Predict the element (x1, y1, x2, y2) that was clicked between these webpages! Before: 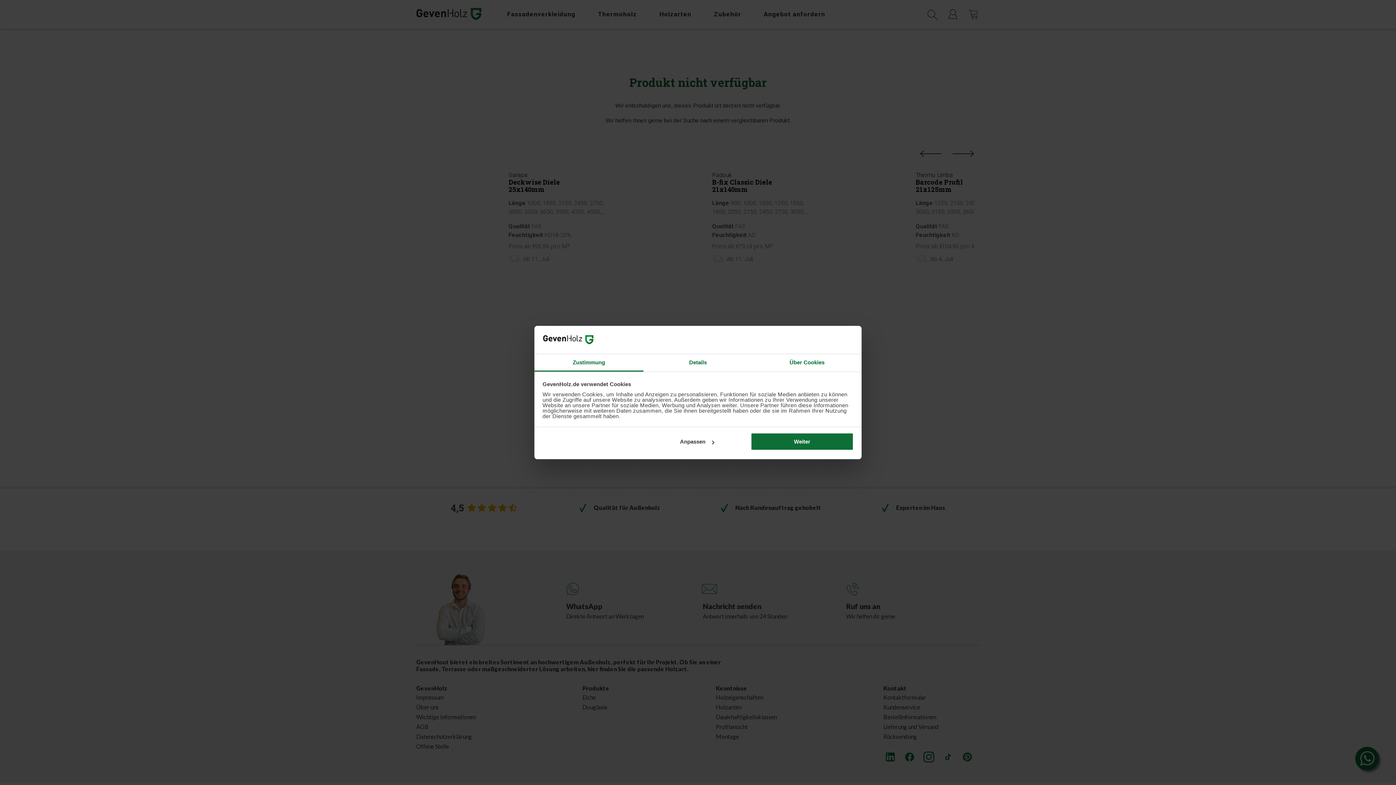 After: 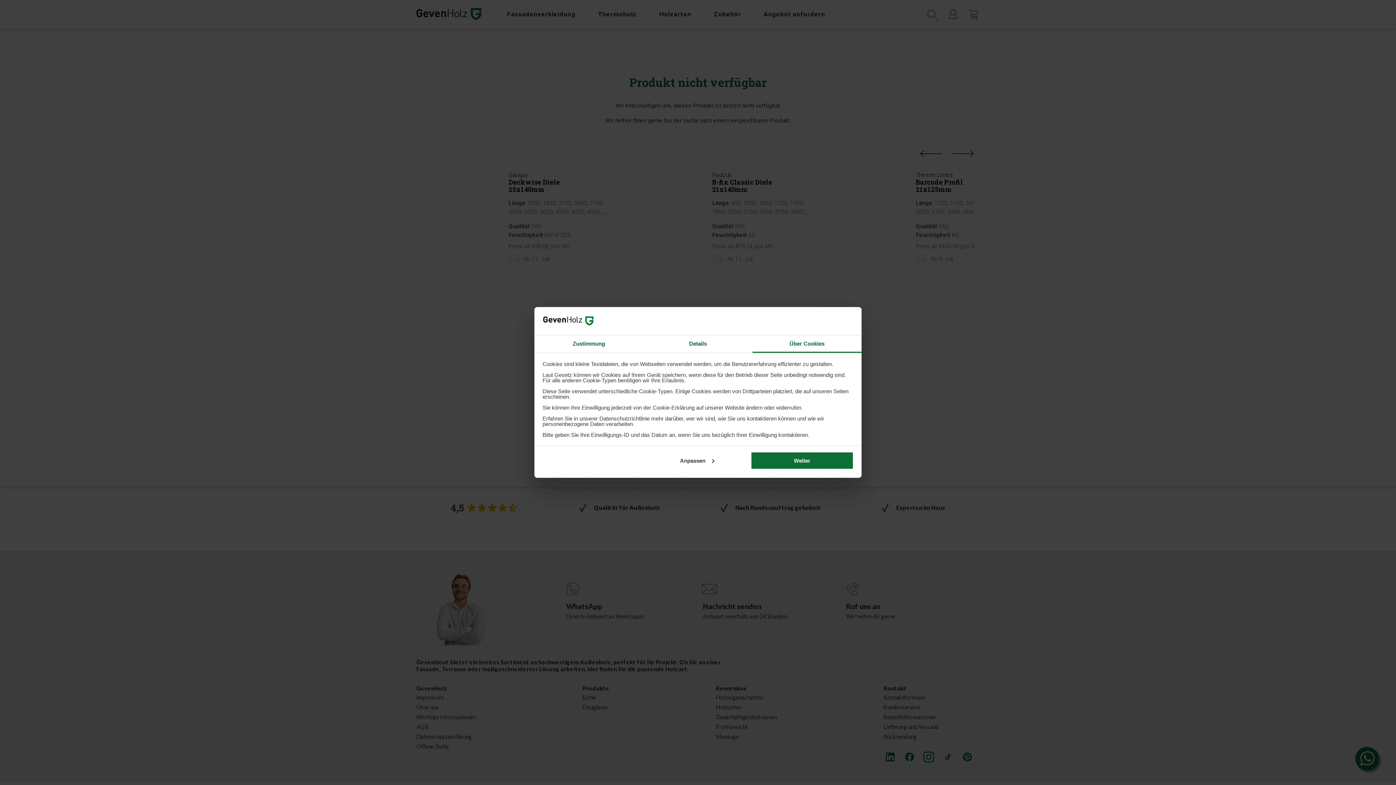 Action: label: Über Cookies bbox: (752, 354, 861, 371)